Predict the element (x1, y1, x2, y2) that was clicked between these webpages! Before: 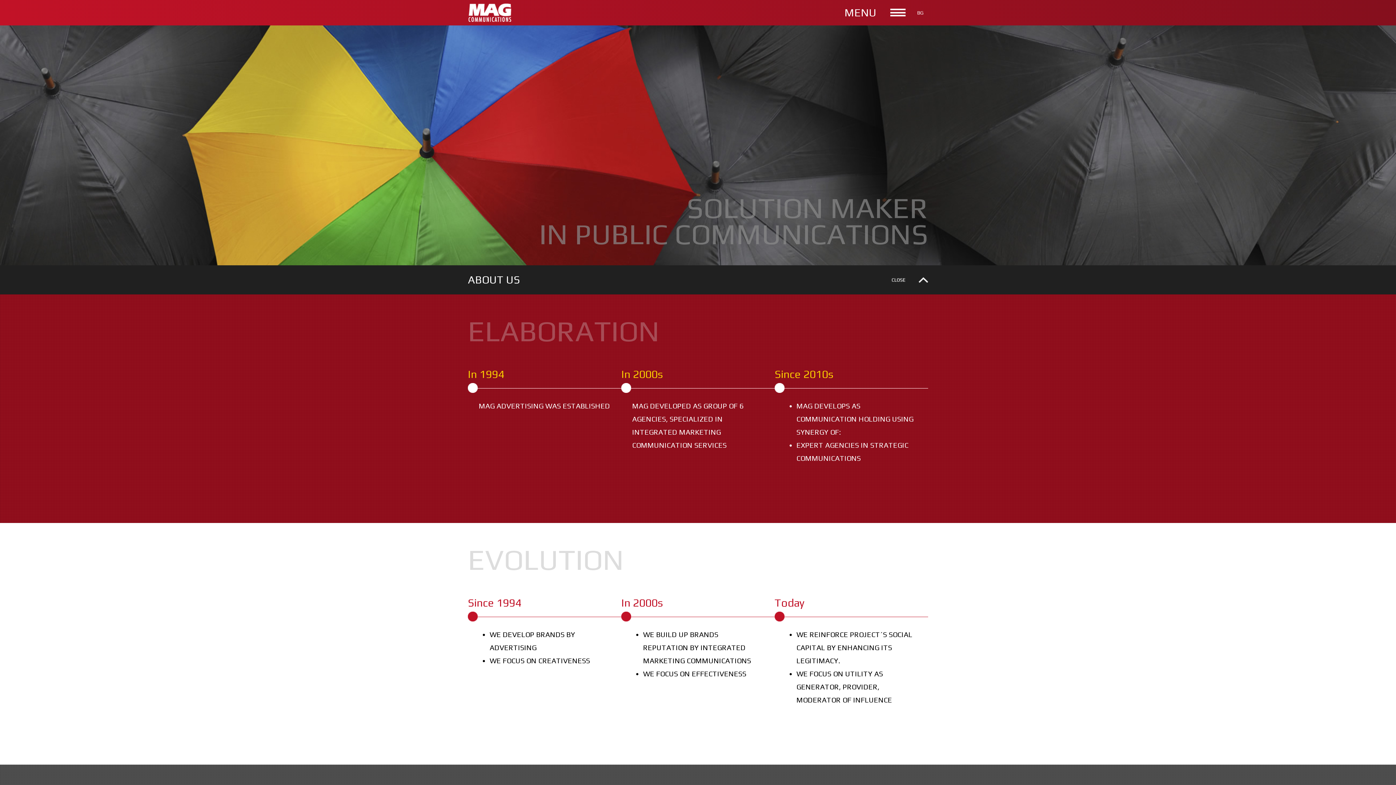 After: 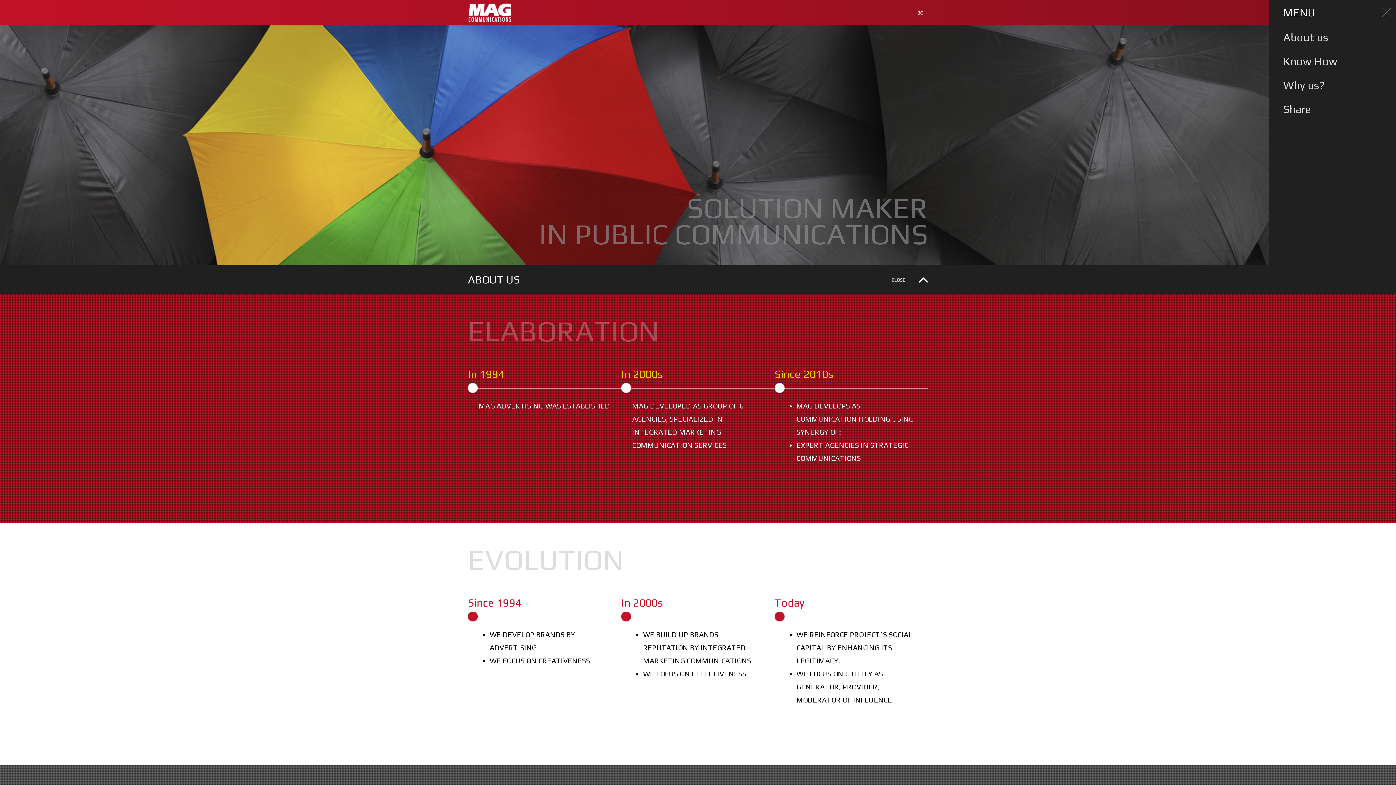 Action: label: MENU bbox: (844, 0, 910, 25)